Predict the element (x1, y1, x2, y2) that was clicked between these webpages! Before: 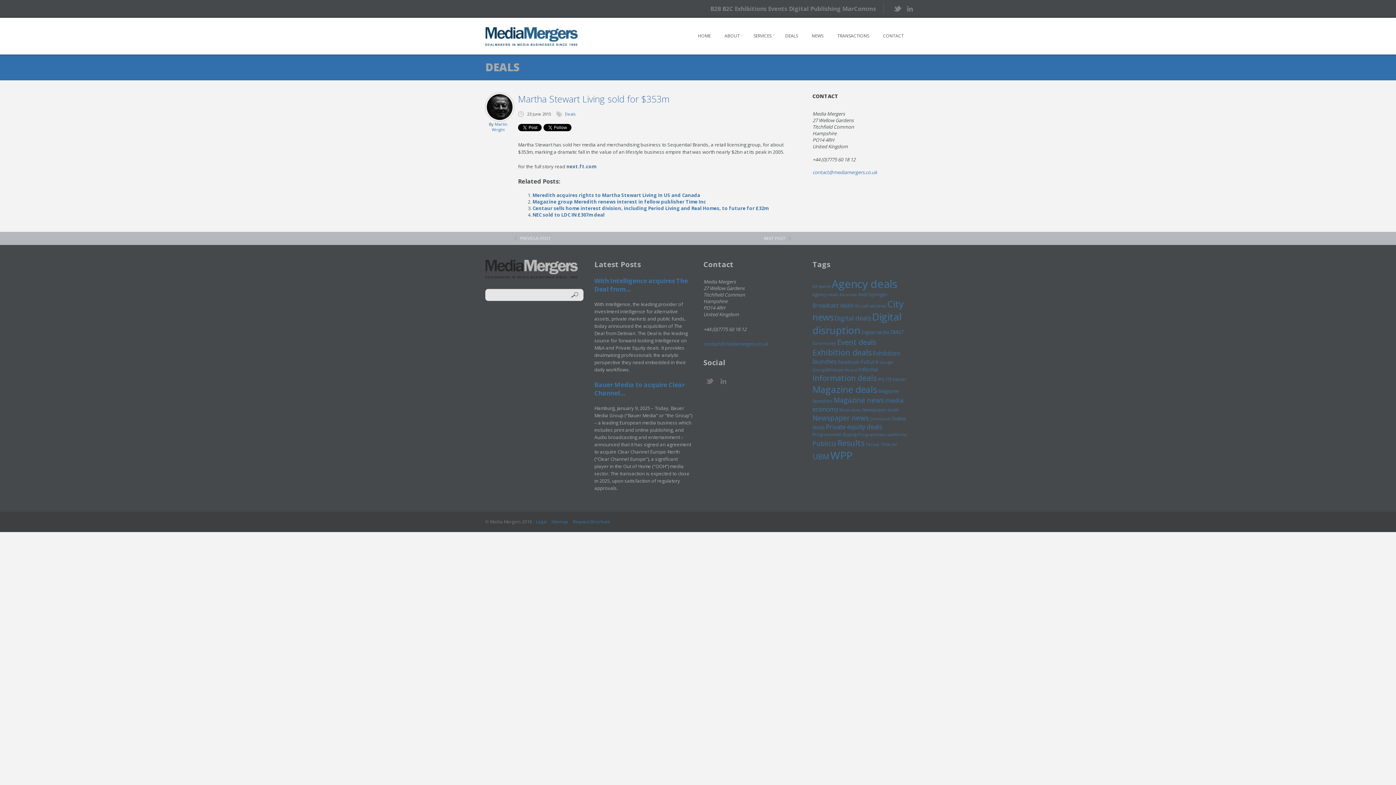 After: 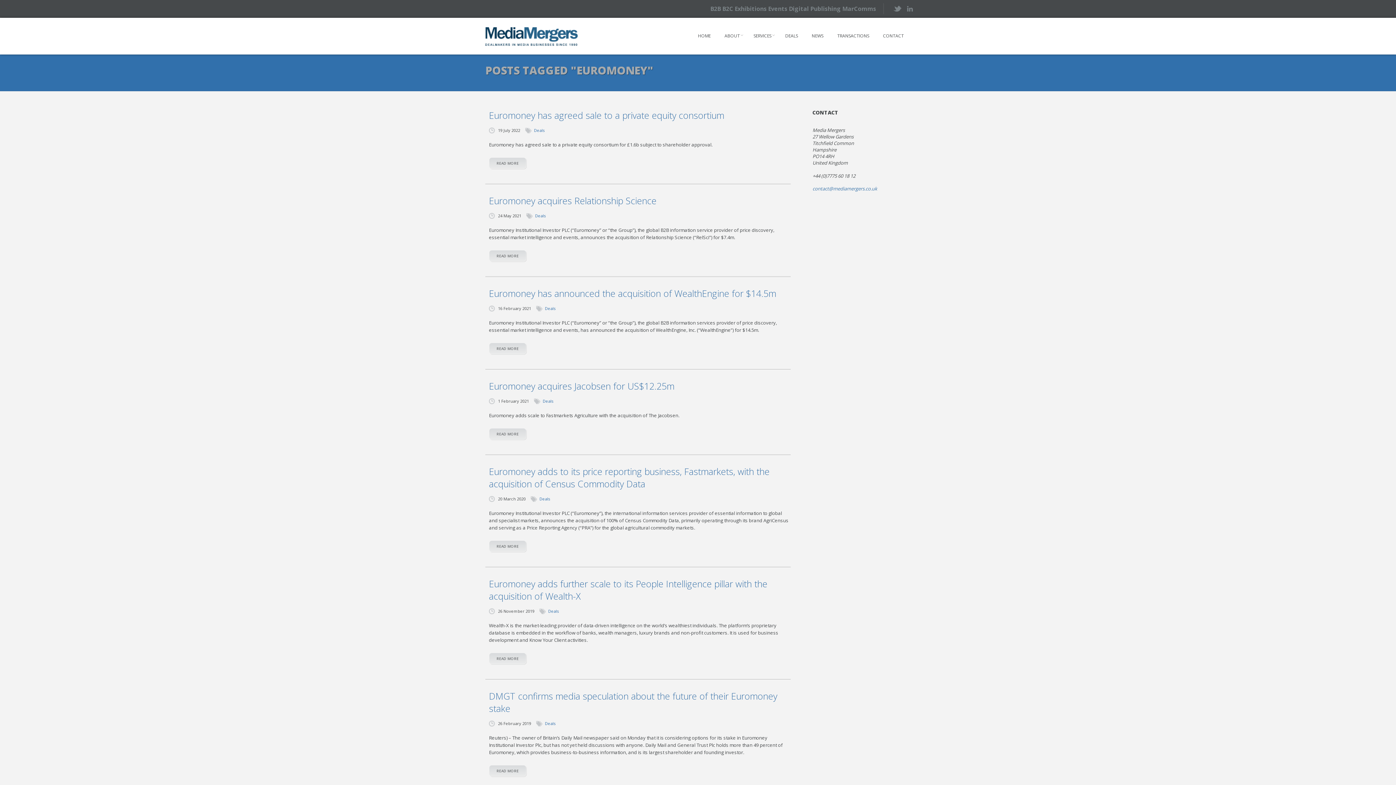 Action: bbox: (812, 340, 836, 346) label: Euromoney (41 items)